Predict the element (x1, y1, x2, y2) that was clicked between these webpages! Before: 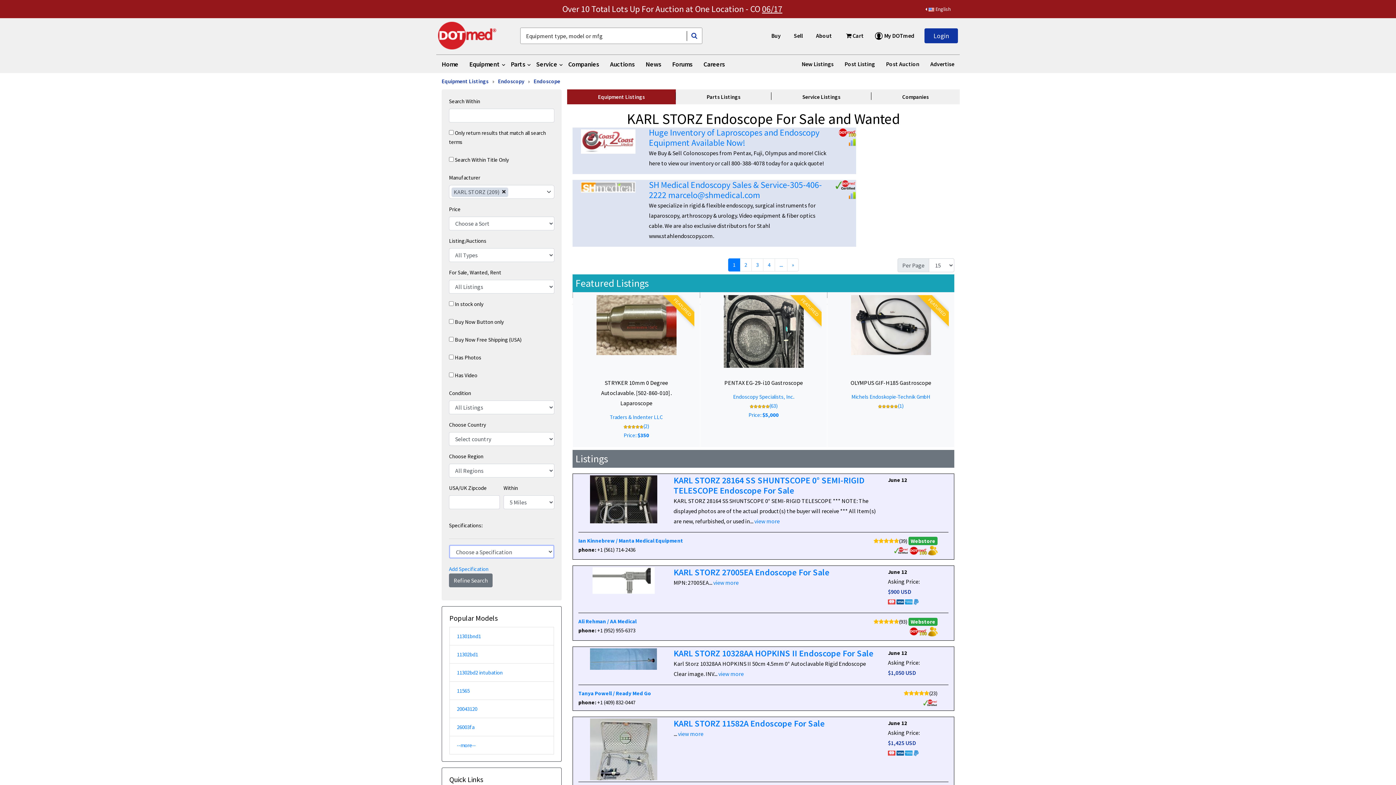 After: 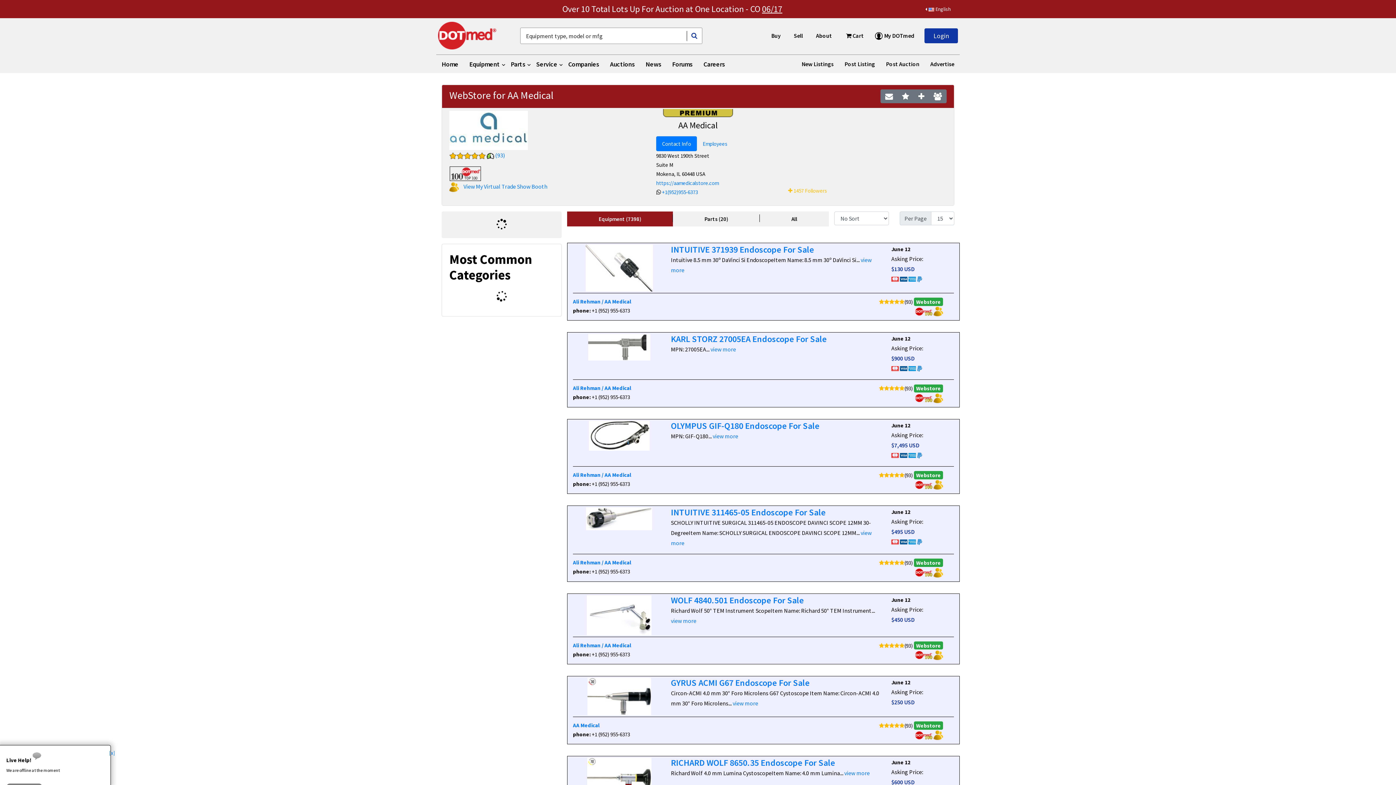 Action: label: Webstore bbox: (908, 618, 937, 626)